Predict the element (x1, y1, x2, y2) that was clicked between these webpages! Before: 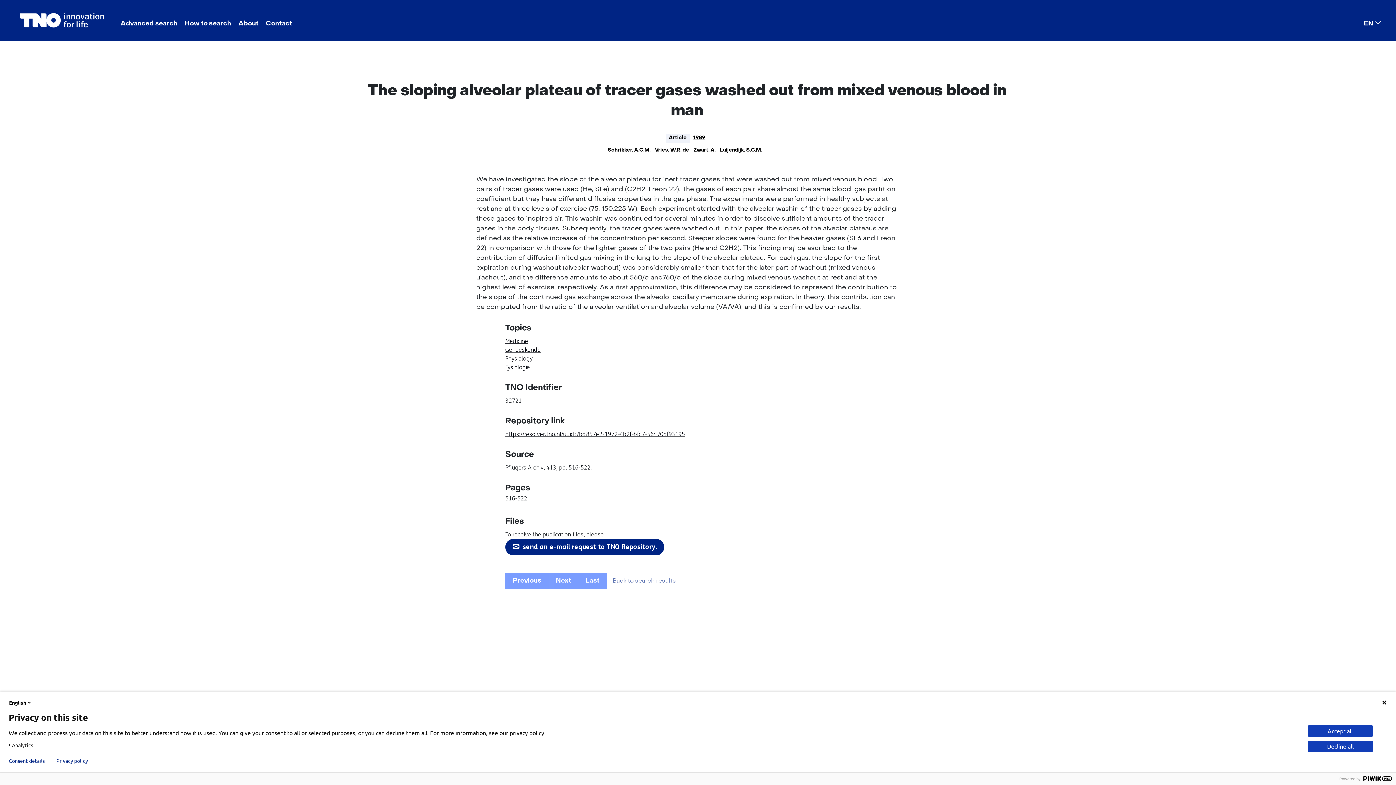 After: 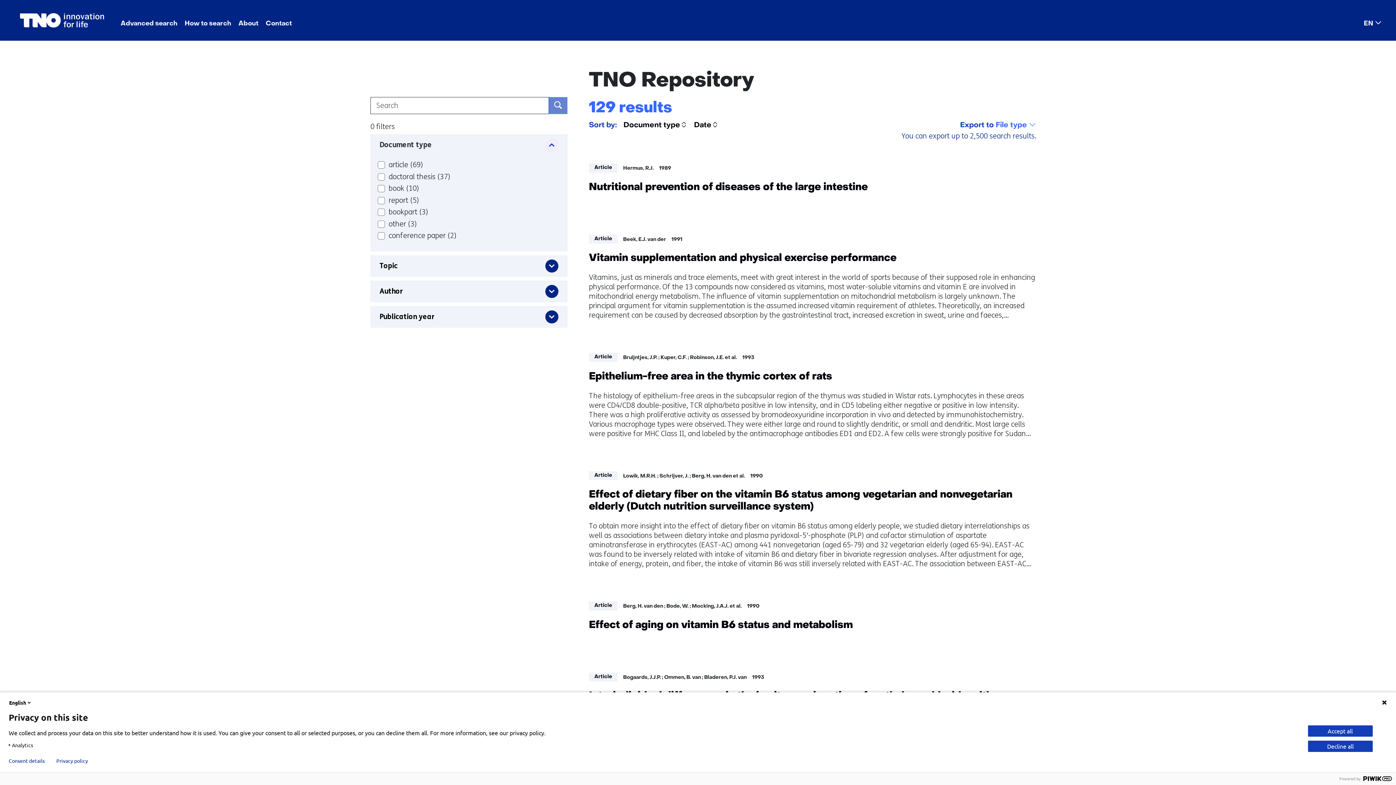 Action: bbox: (505, 353, 869, 362) label: Fysiologie